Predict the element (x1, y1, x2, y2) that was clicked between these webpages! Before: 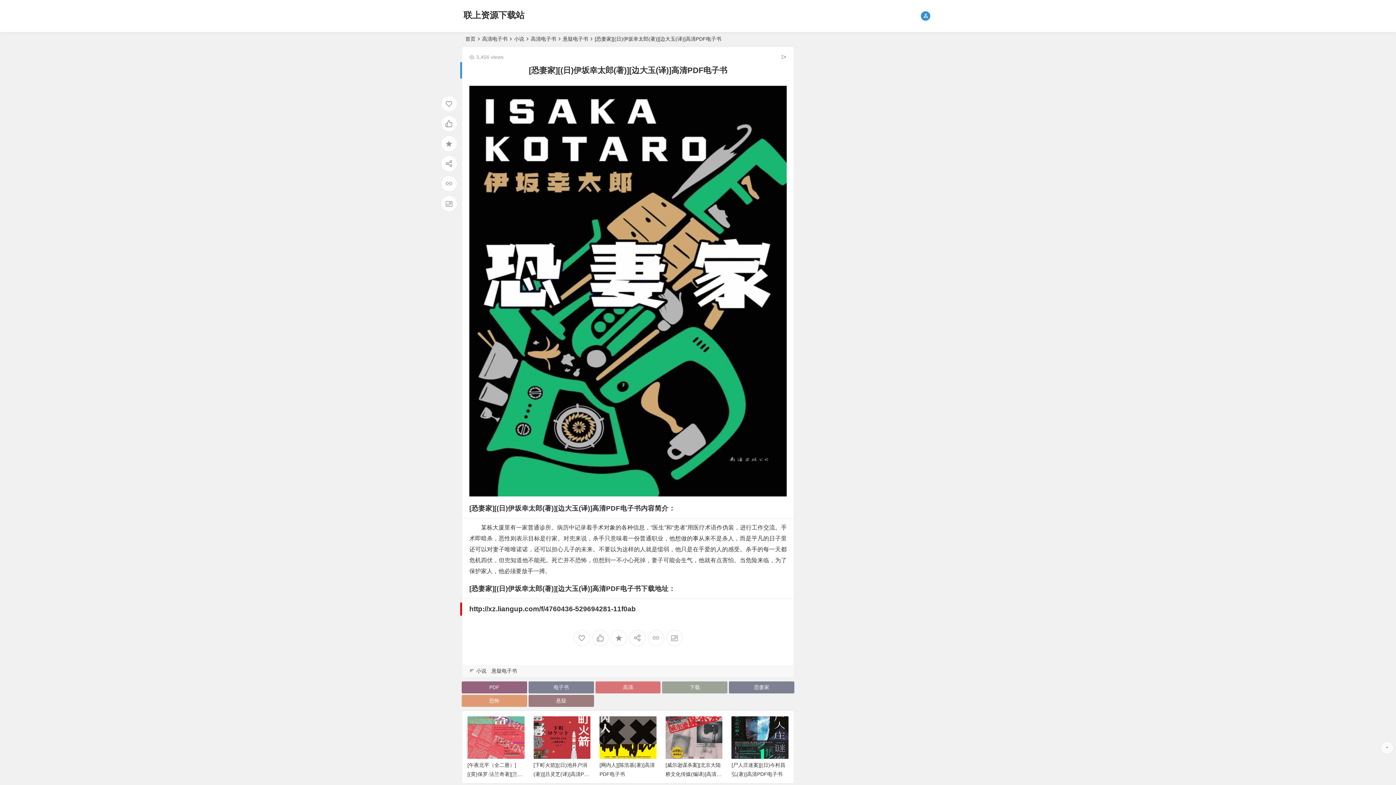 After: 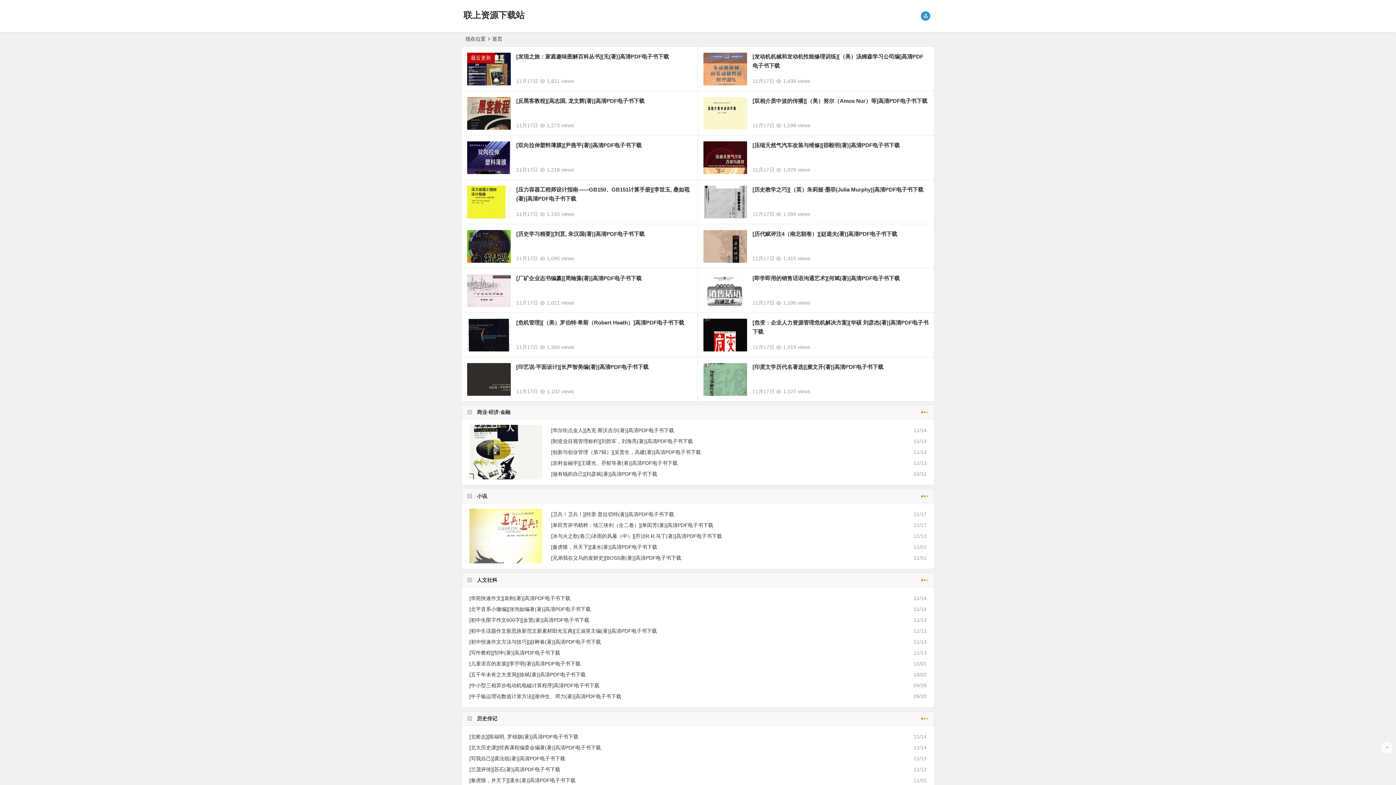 Action: bbox: (465, 36, 475, 42) label: 首页